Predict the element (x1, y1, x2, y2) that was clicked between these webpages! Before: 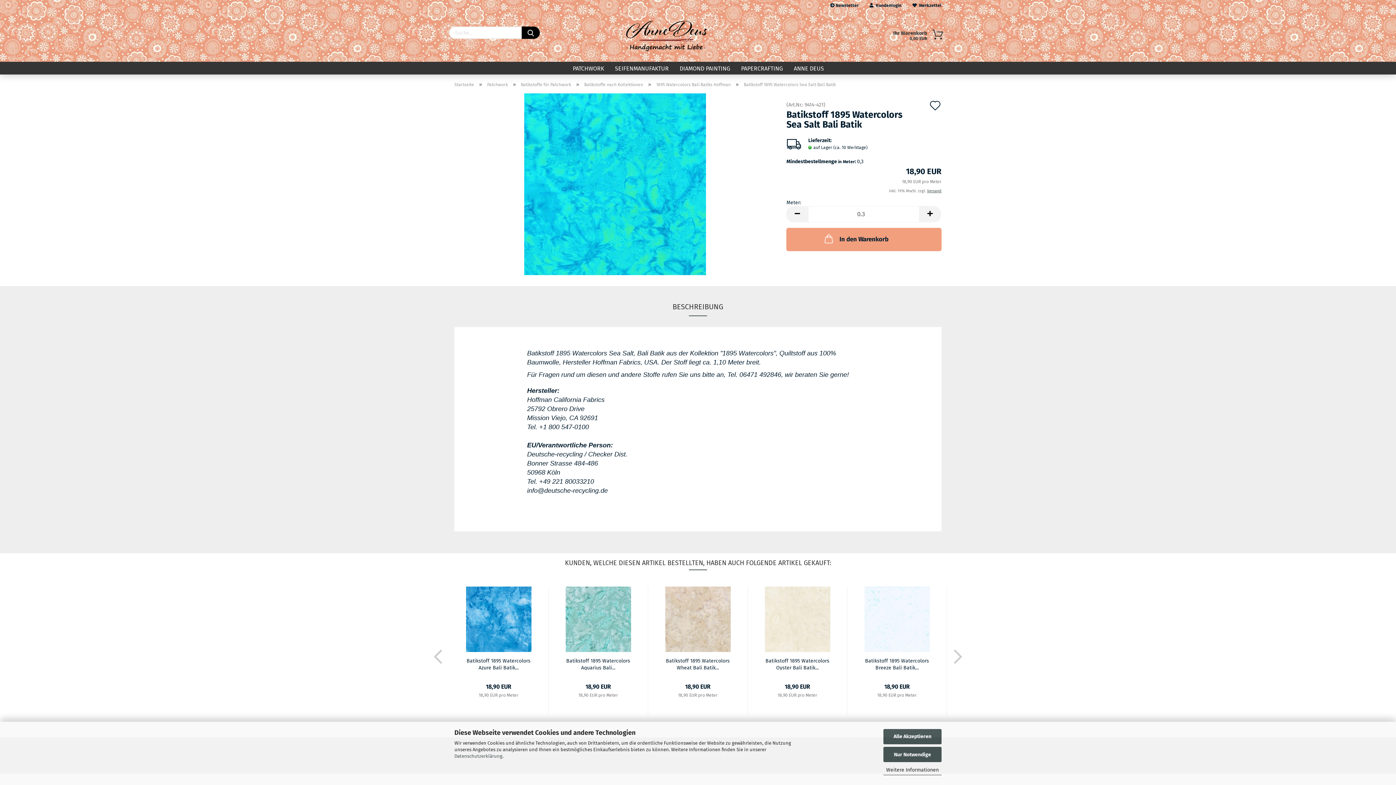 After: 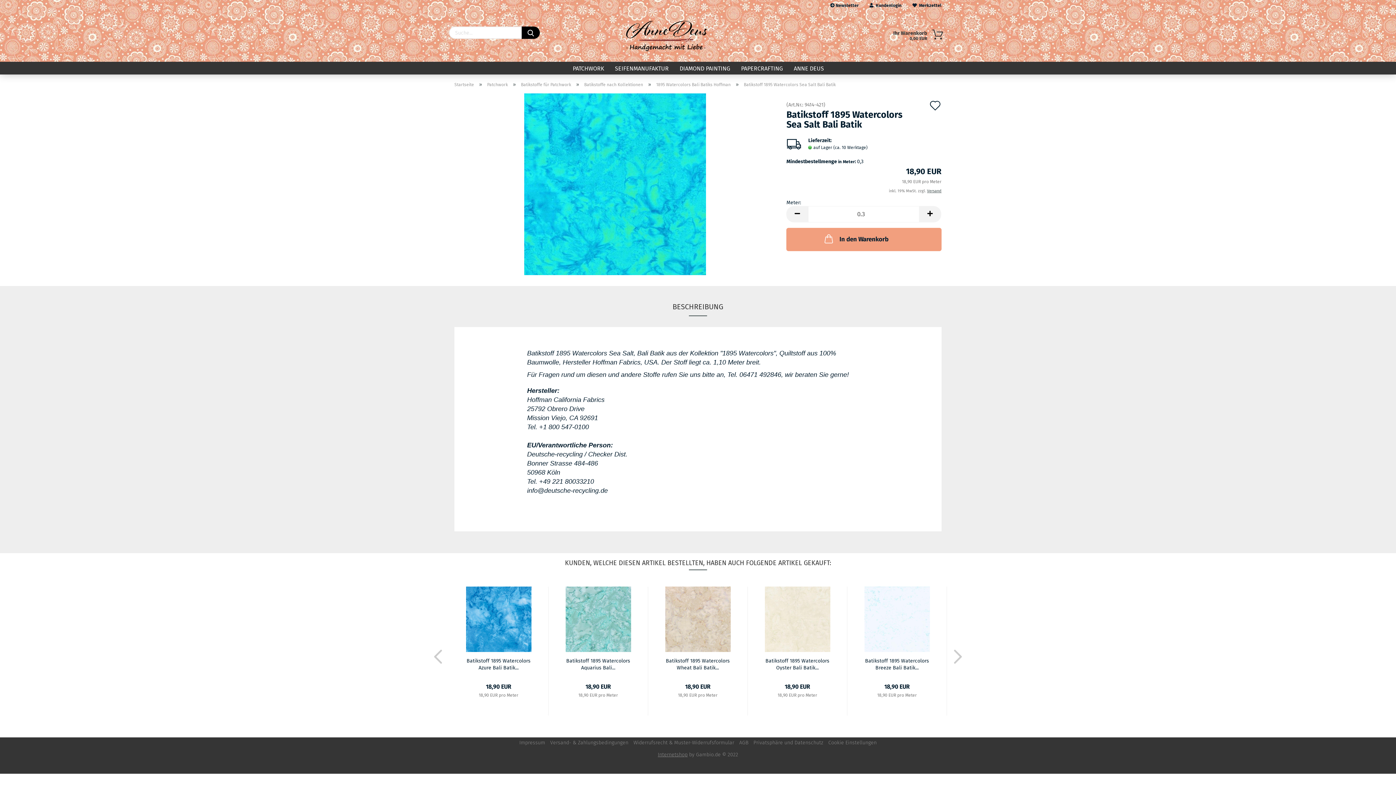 Action: label: Alle Akzeptieren bbox: (883, 729, 941, 744)